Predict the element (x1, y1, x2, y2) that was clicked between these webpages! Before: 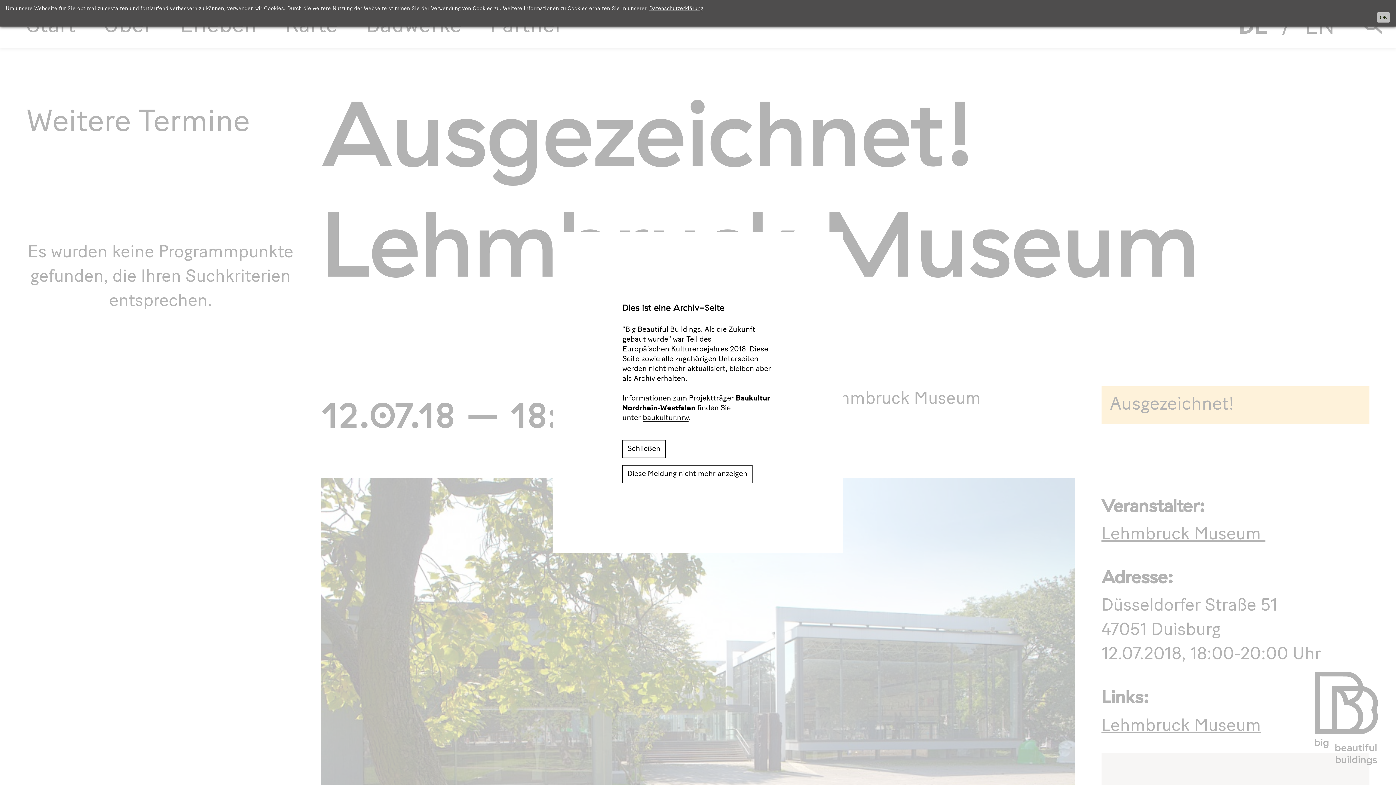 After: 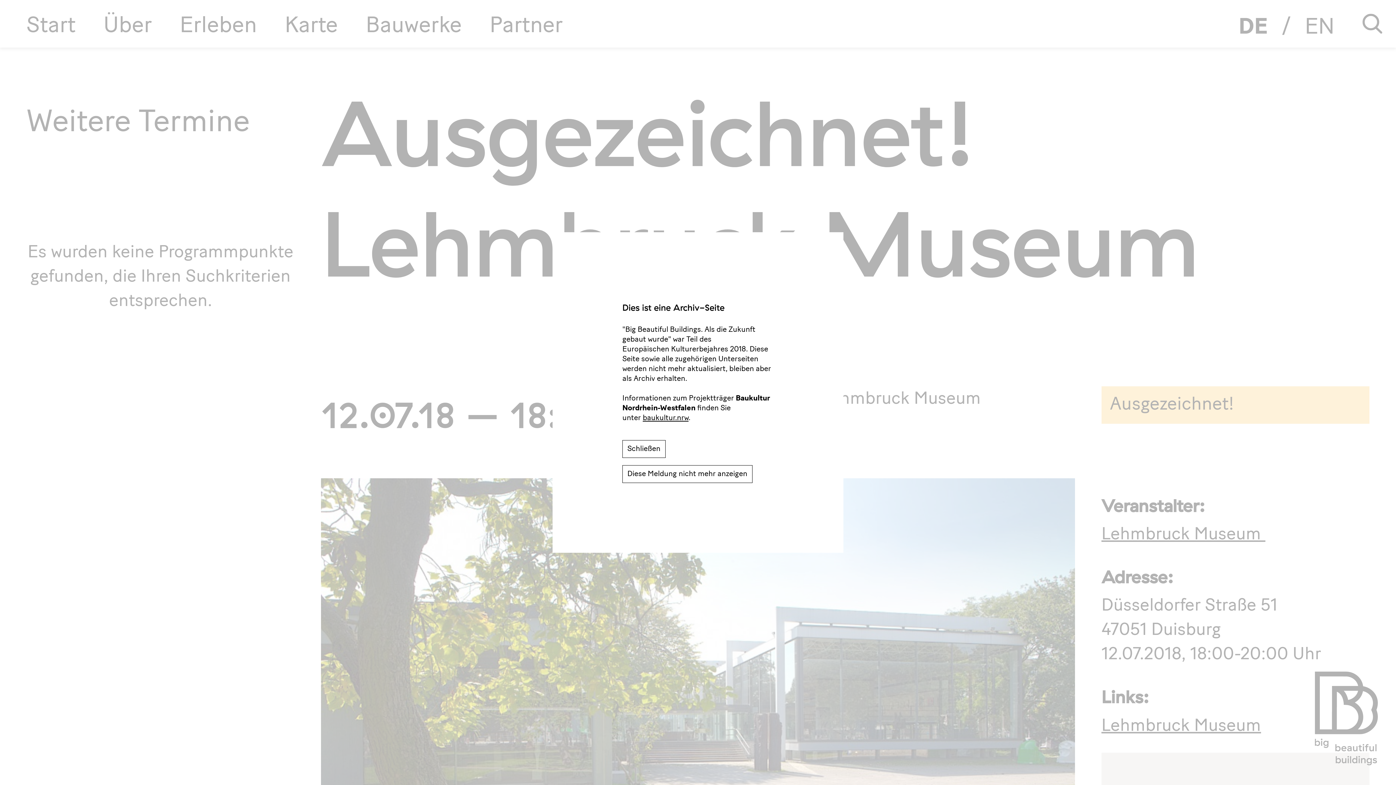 Action: bbox: (1377, 12, 1390, 22) label: OK